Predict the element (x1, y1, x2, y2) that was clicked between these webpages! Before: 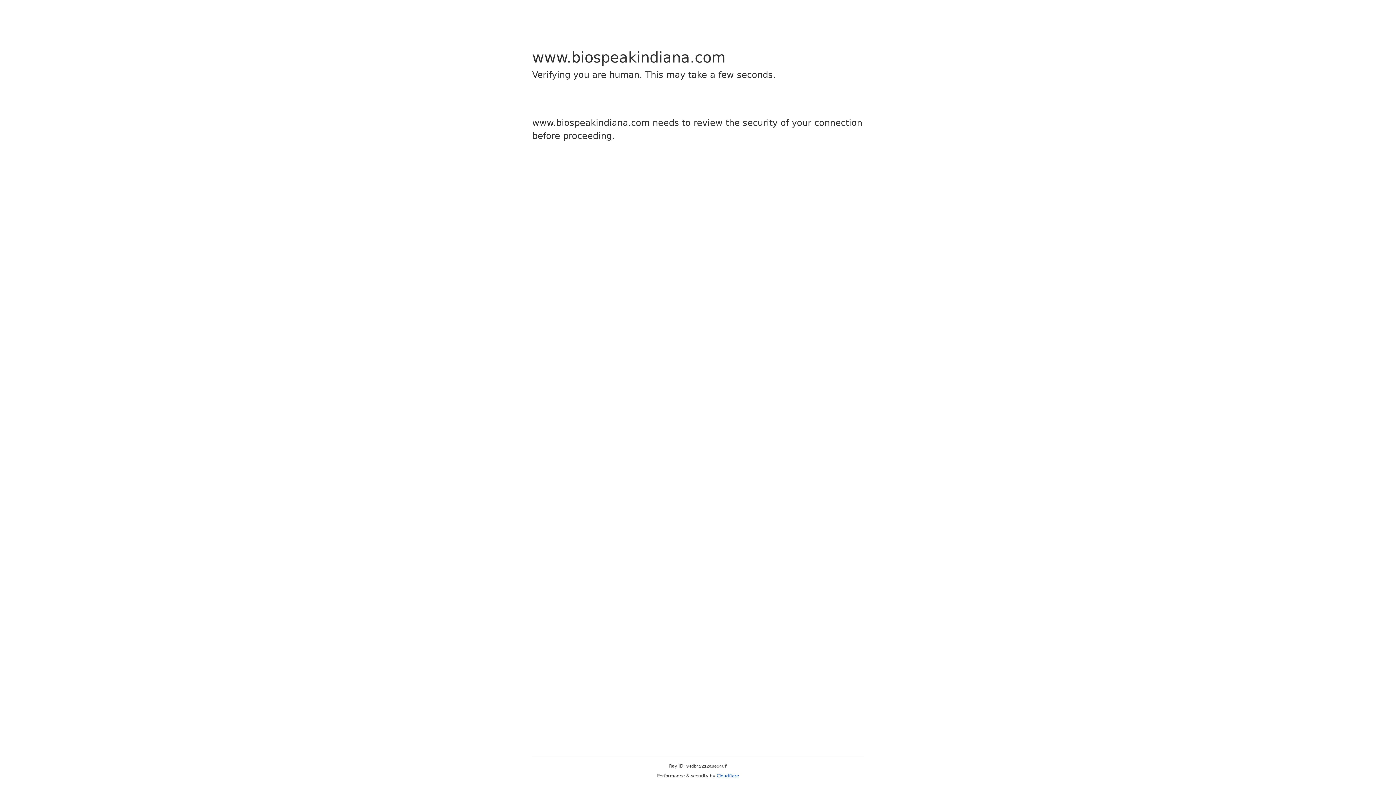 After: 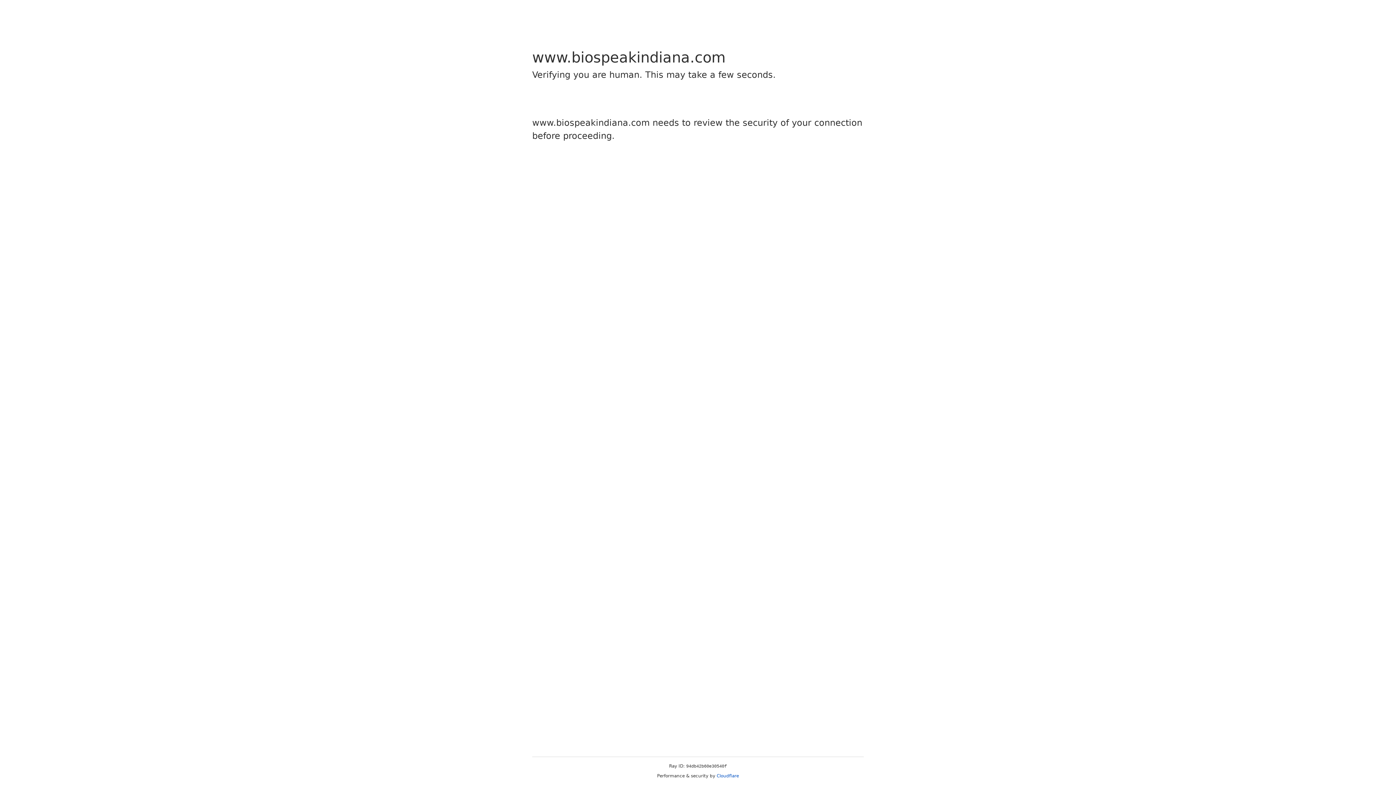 Action: label: Cloudflare bbox: (716, 773, 739, 778)